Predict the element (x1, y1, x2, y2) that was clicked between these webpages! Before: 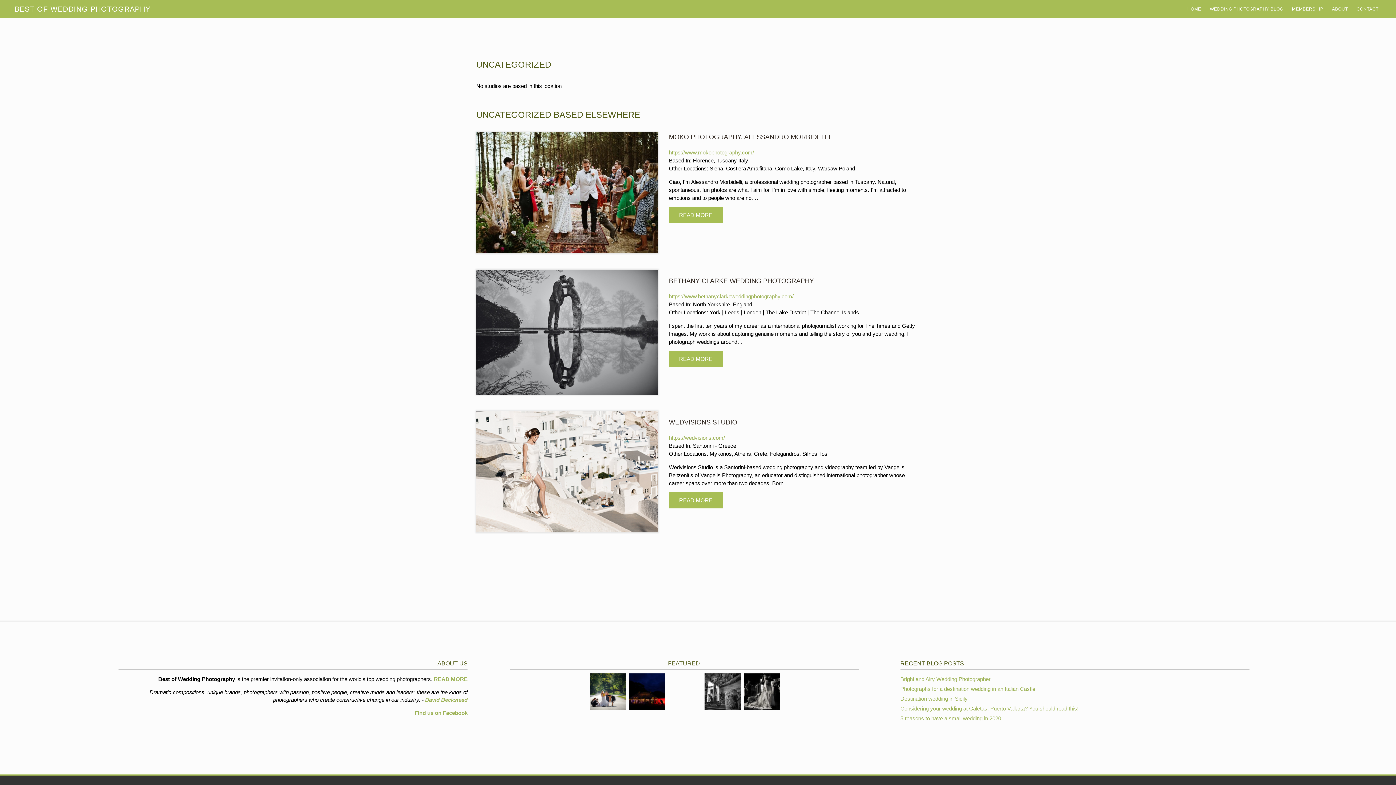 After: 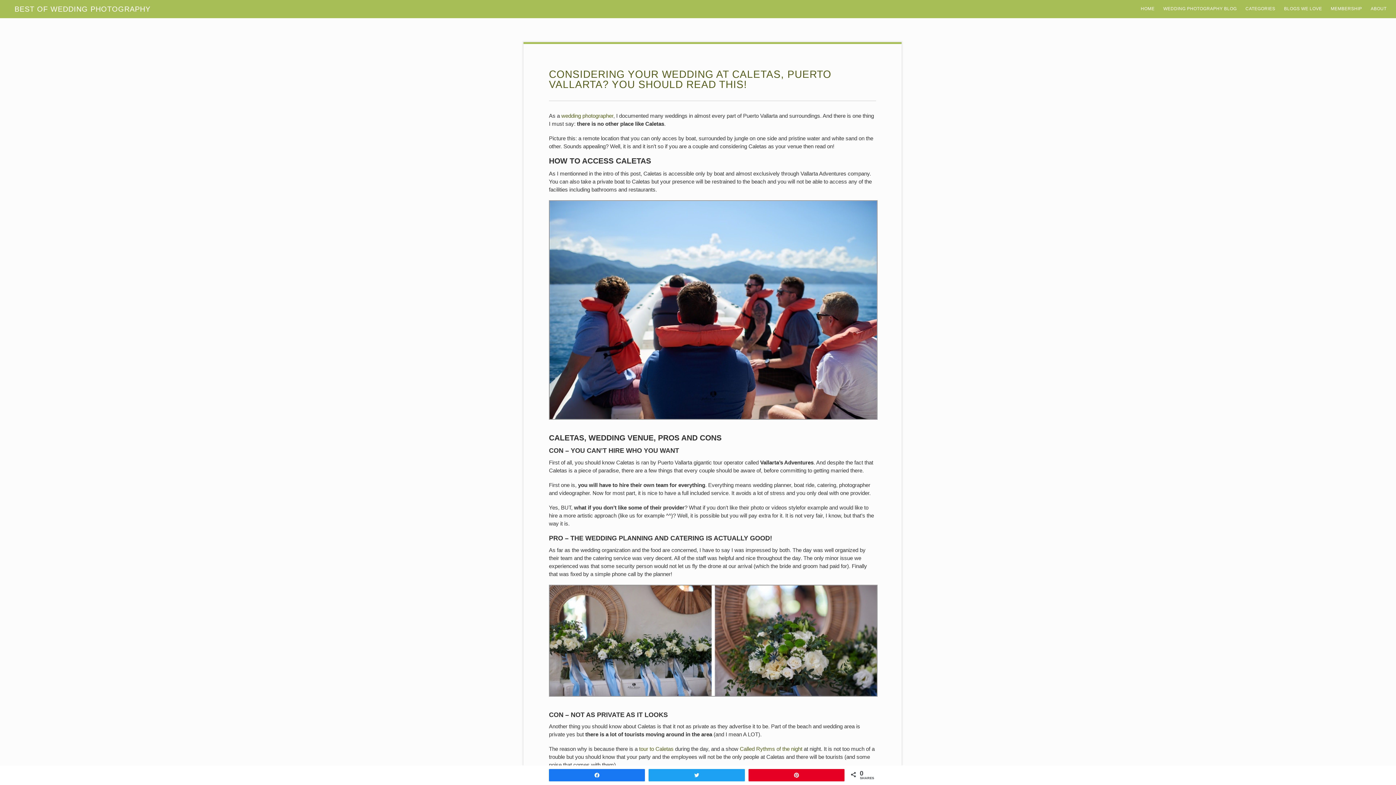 Action: label: Considering your wedding at Caletas, Puerto Vallarta? You should read this! bbox: (900, 705, 1078, 712)